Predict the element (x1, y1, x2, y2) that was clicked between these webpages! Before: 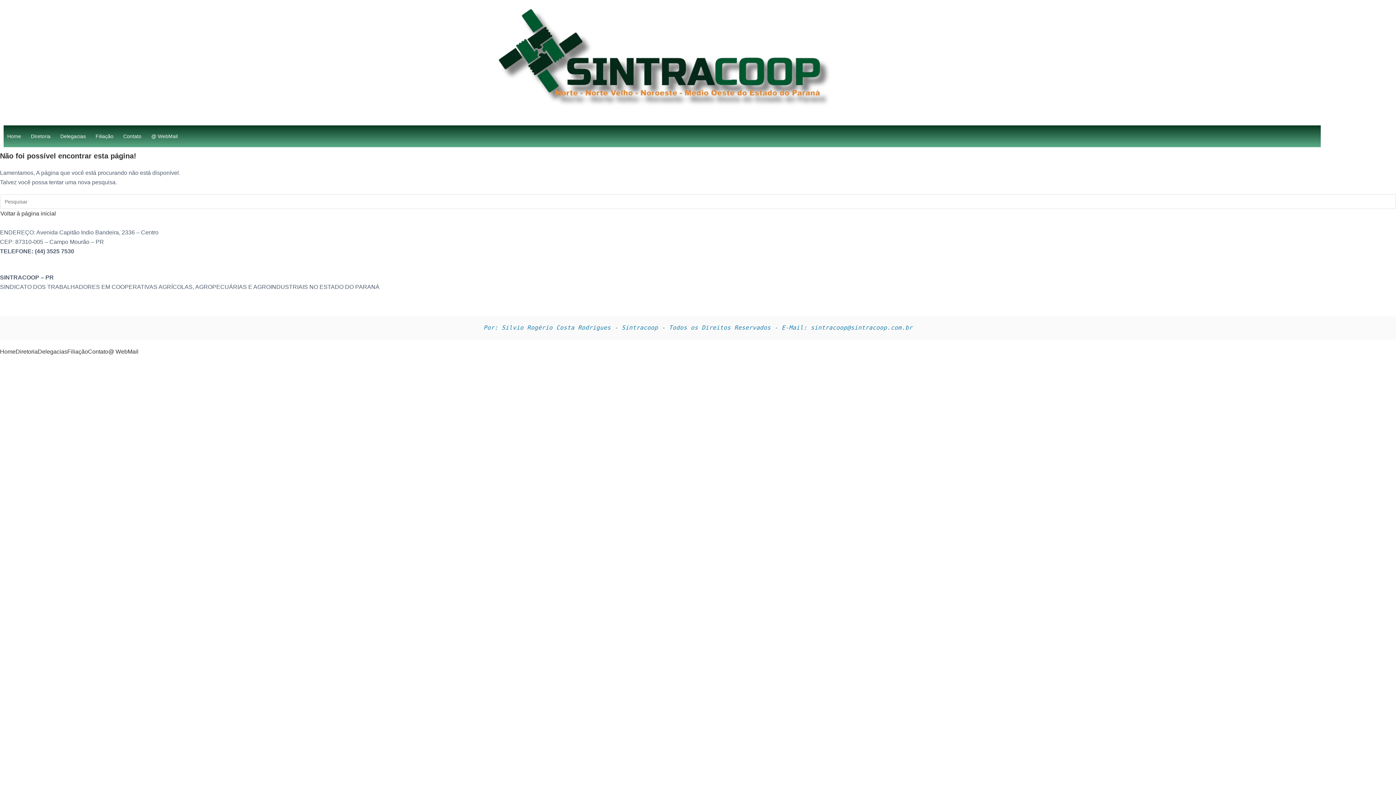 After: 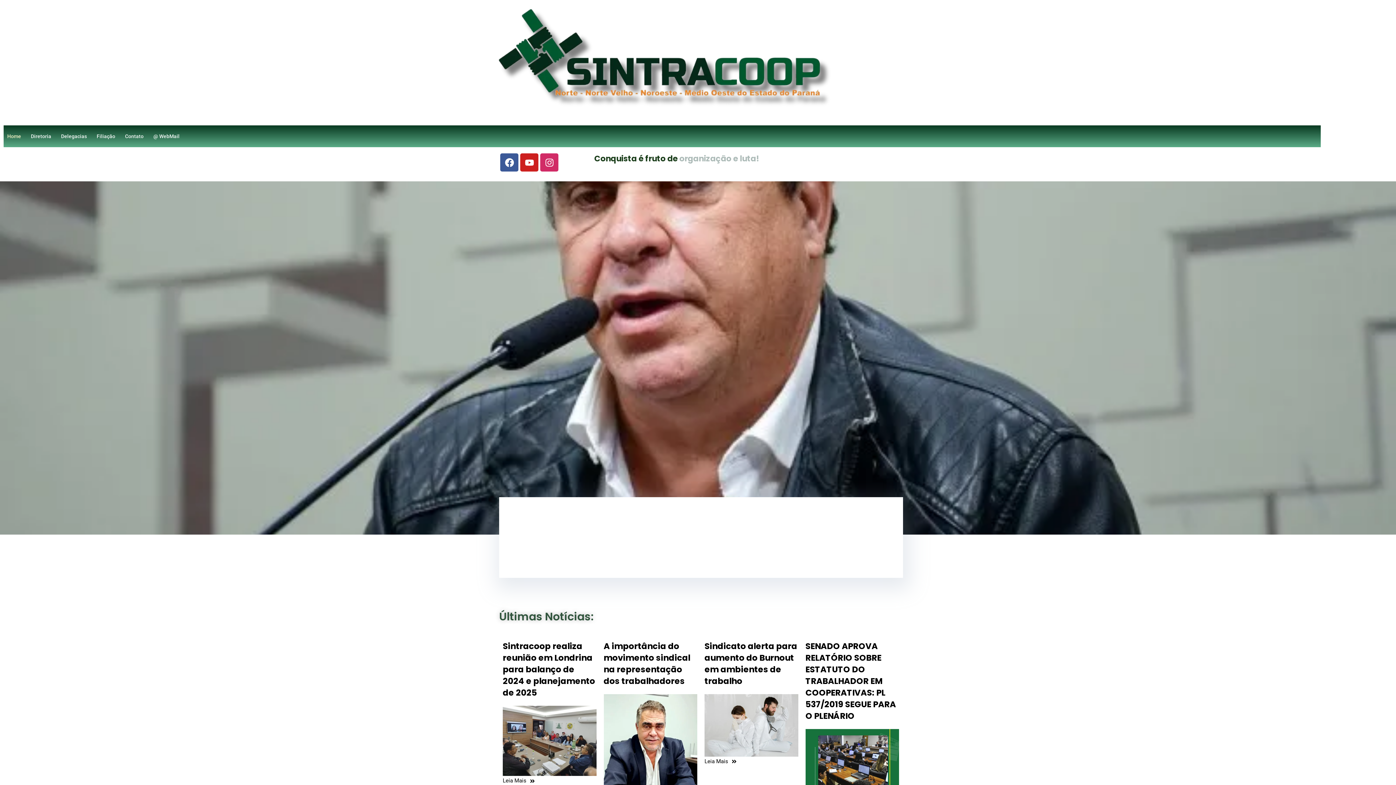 Action: bbox: (0, 347, 15, 356) label: Home